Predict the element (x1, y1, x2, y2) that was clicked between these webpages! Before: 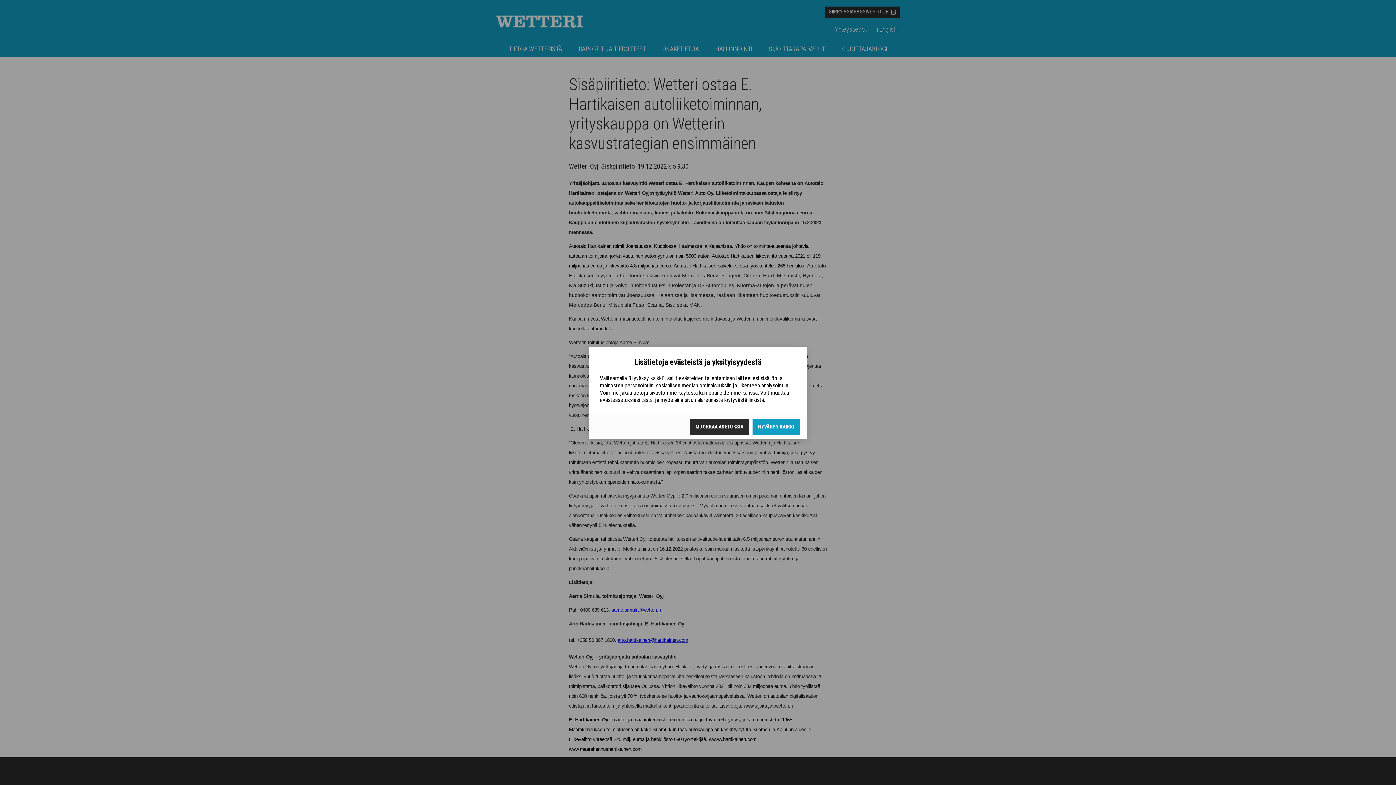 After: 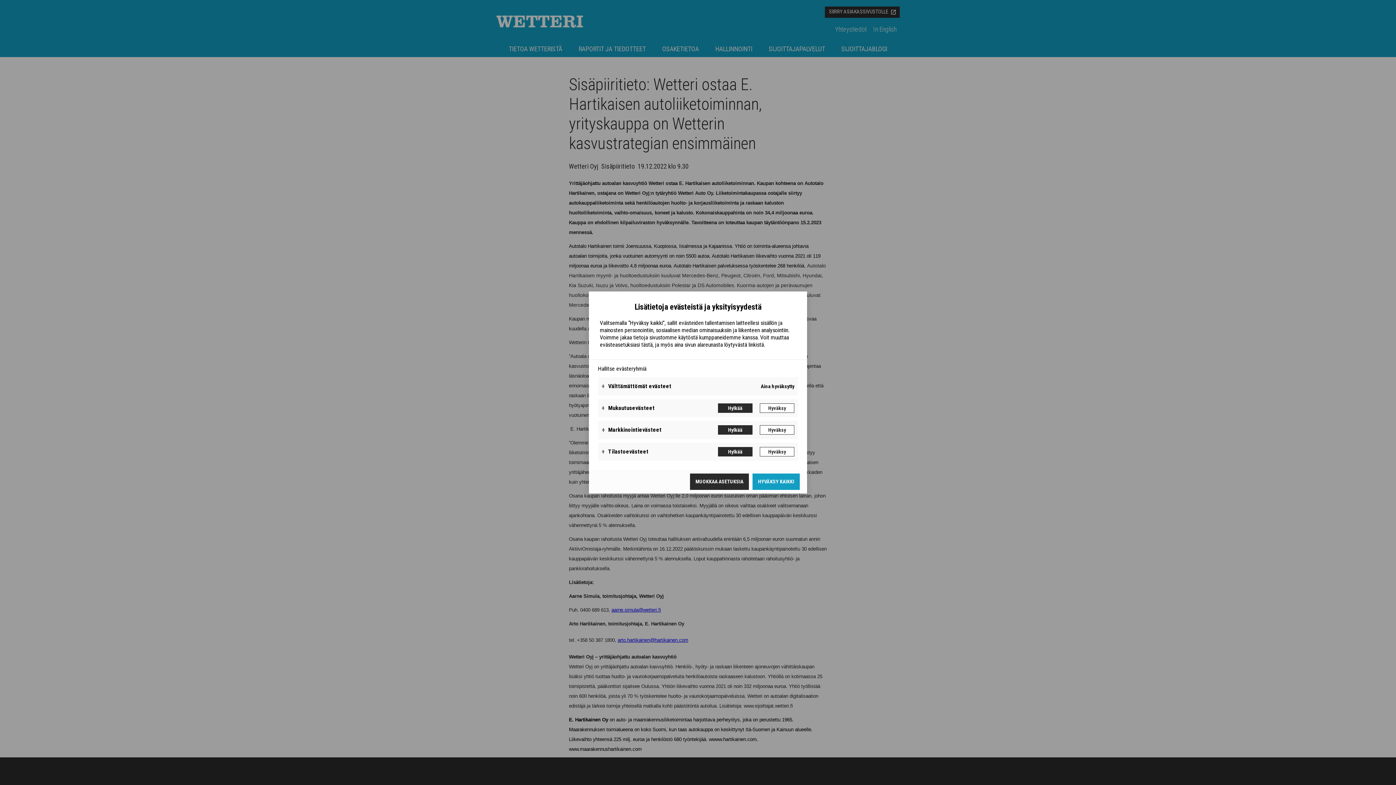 Action: label: Muokkaa asetuksia bbox: (690, 418, 749, 435)